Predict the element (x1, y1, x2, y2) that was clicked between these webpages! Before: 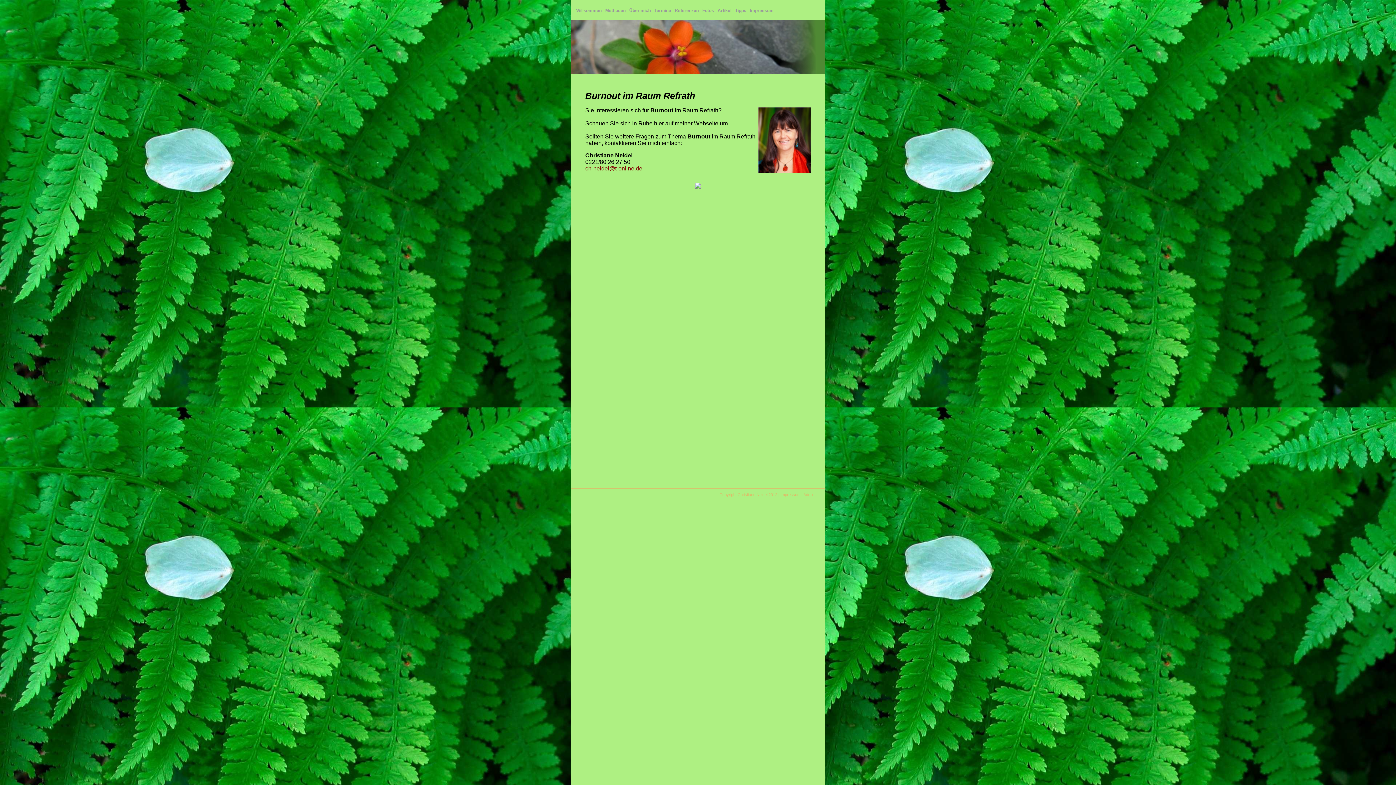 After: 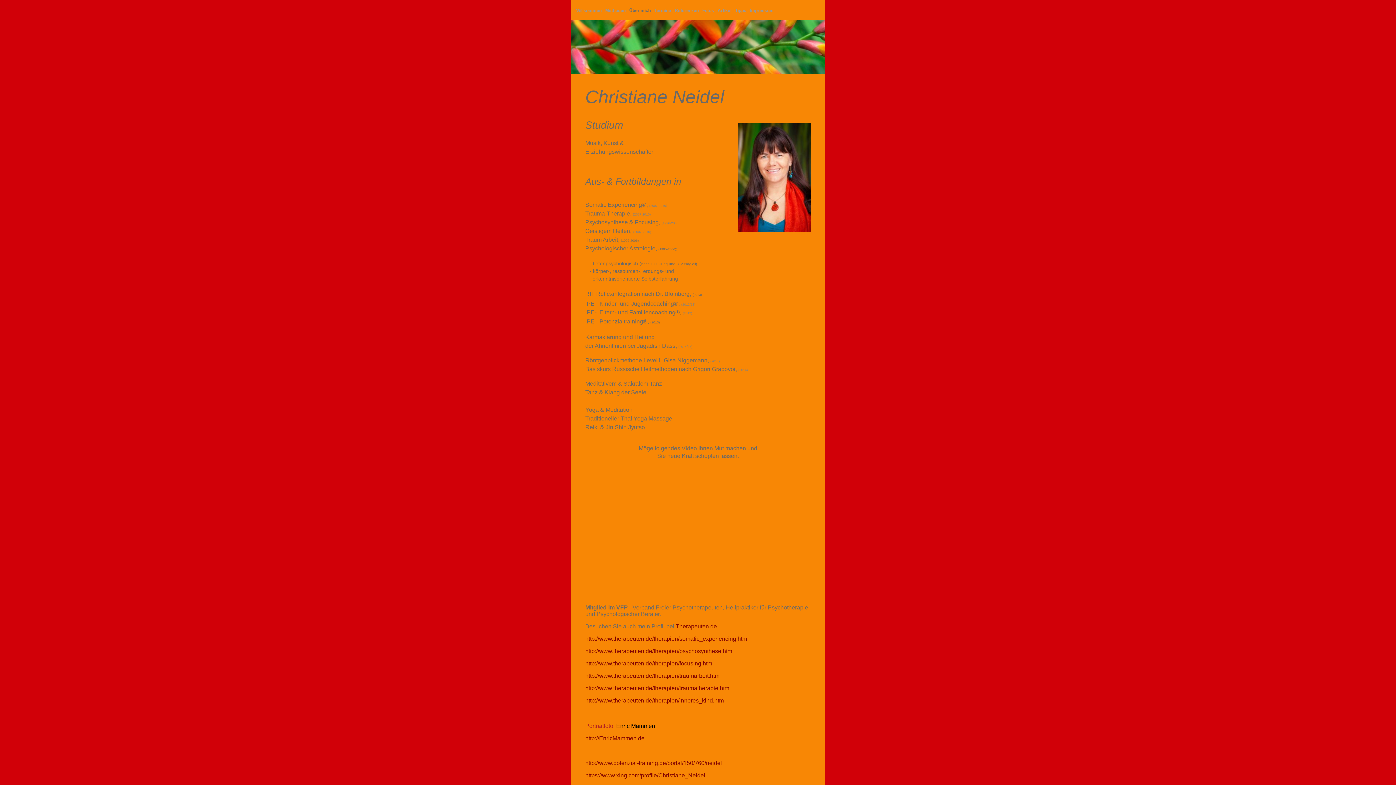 Action: bbox: (628, 5, 652, 15) label: Über mich